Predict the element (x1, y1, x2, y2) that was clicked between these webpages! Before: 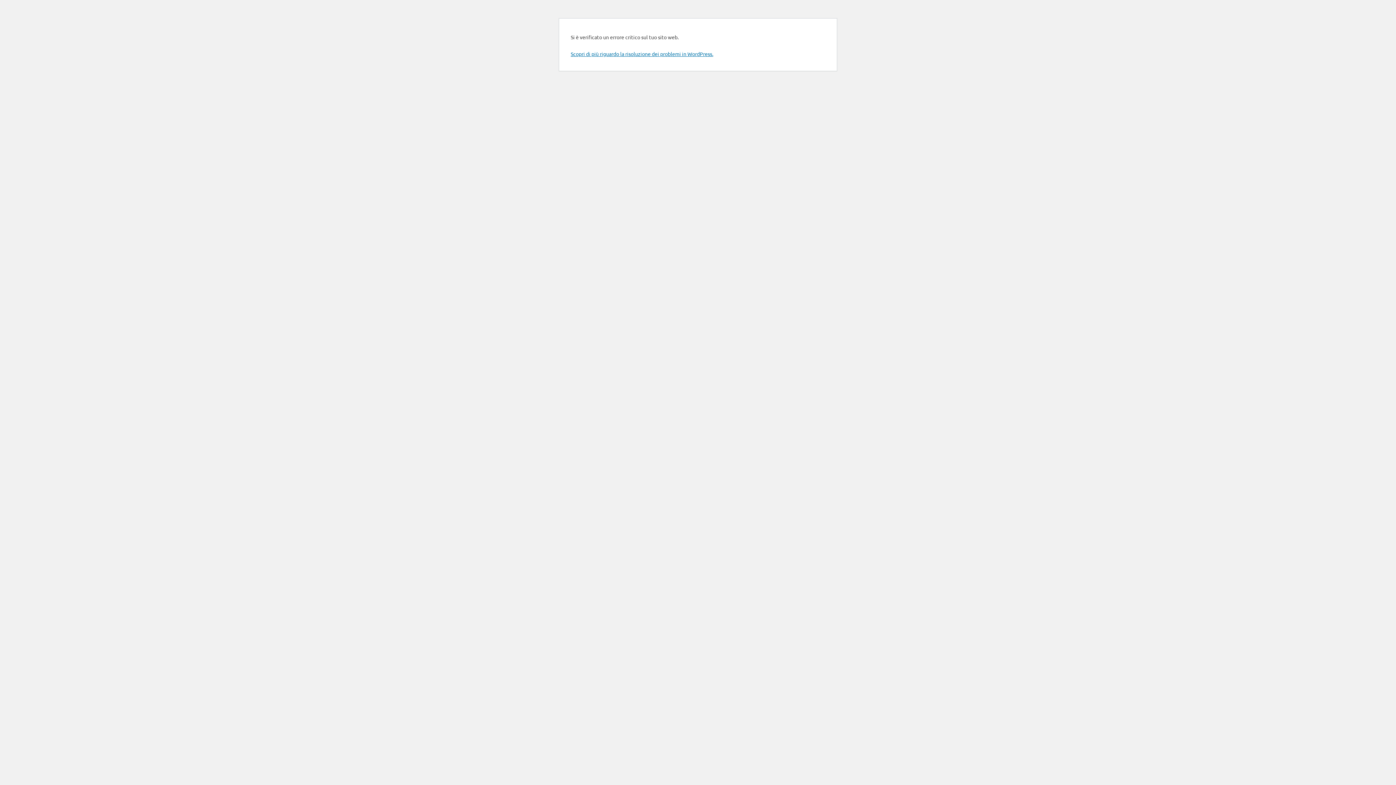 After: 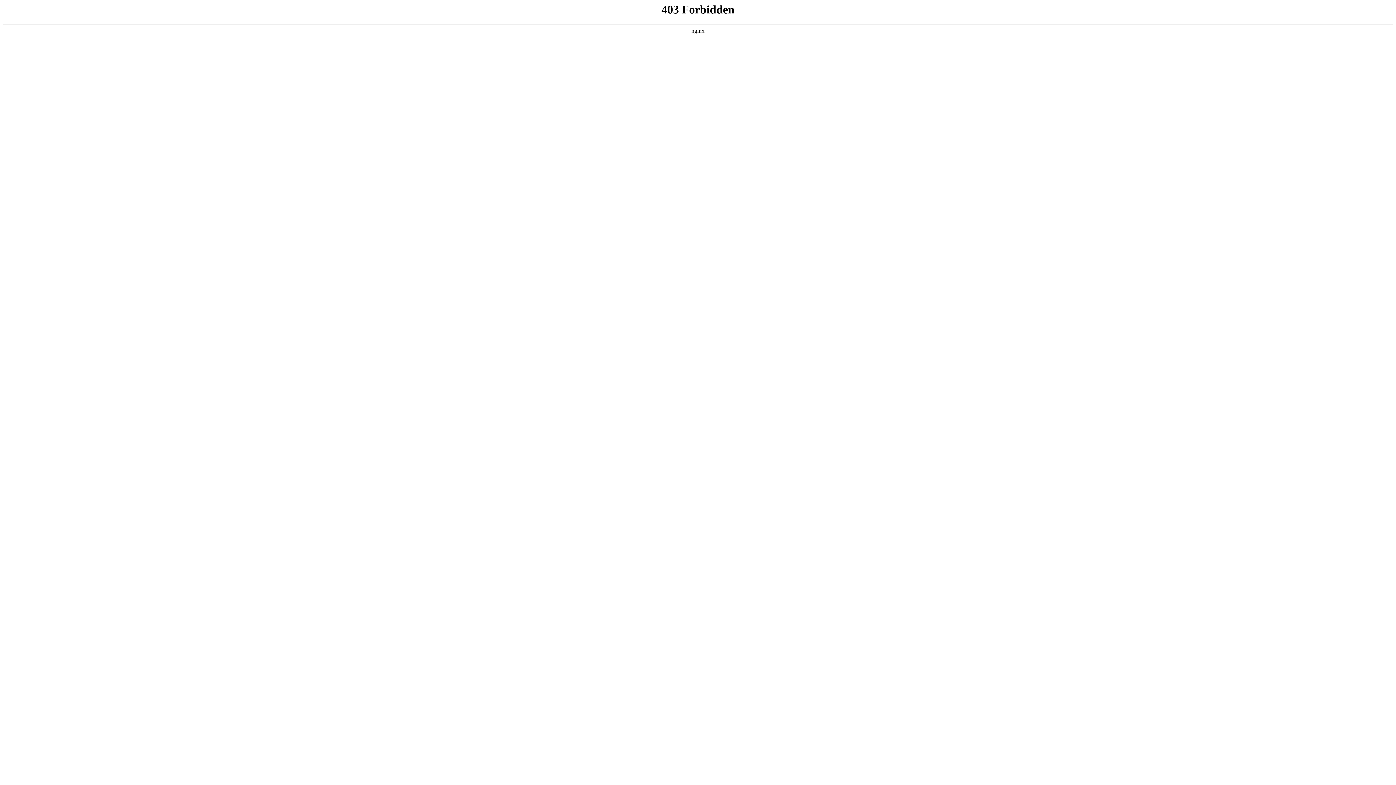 Action: label: Scopri di più riguardo la risoluzione dei problemi in WordPress. bbox: (570, 50, 713, 57)